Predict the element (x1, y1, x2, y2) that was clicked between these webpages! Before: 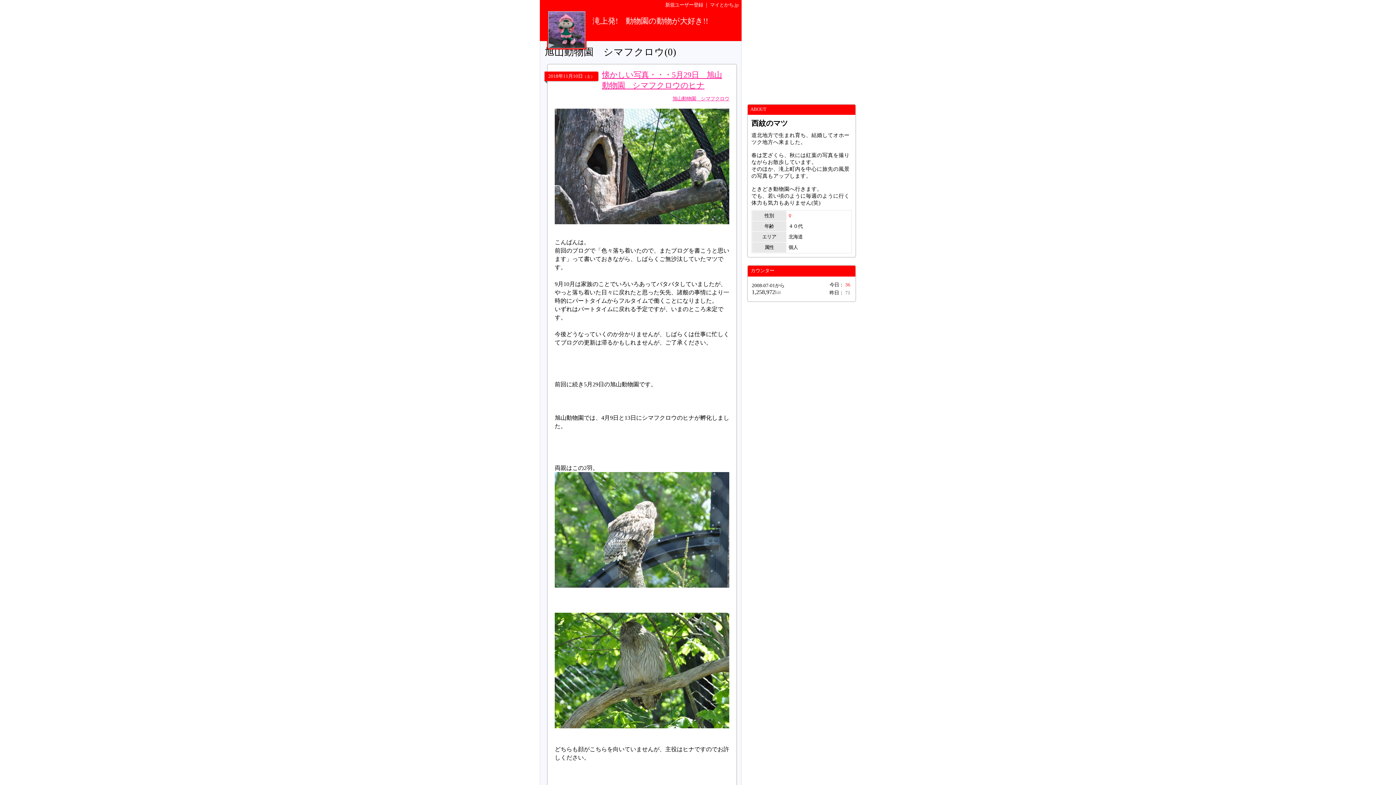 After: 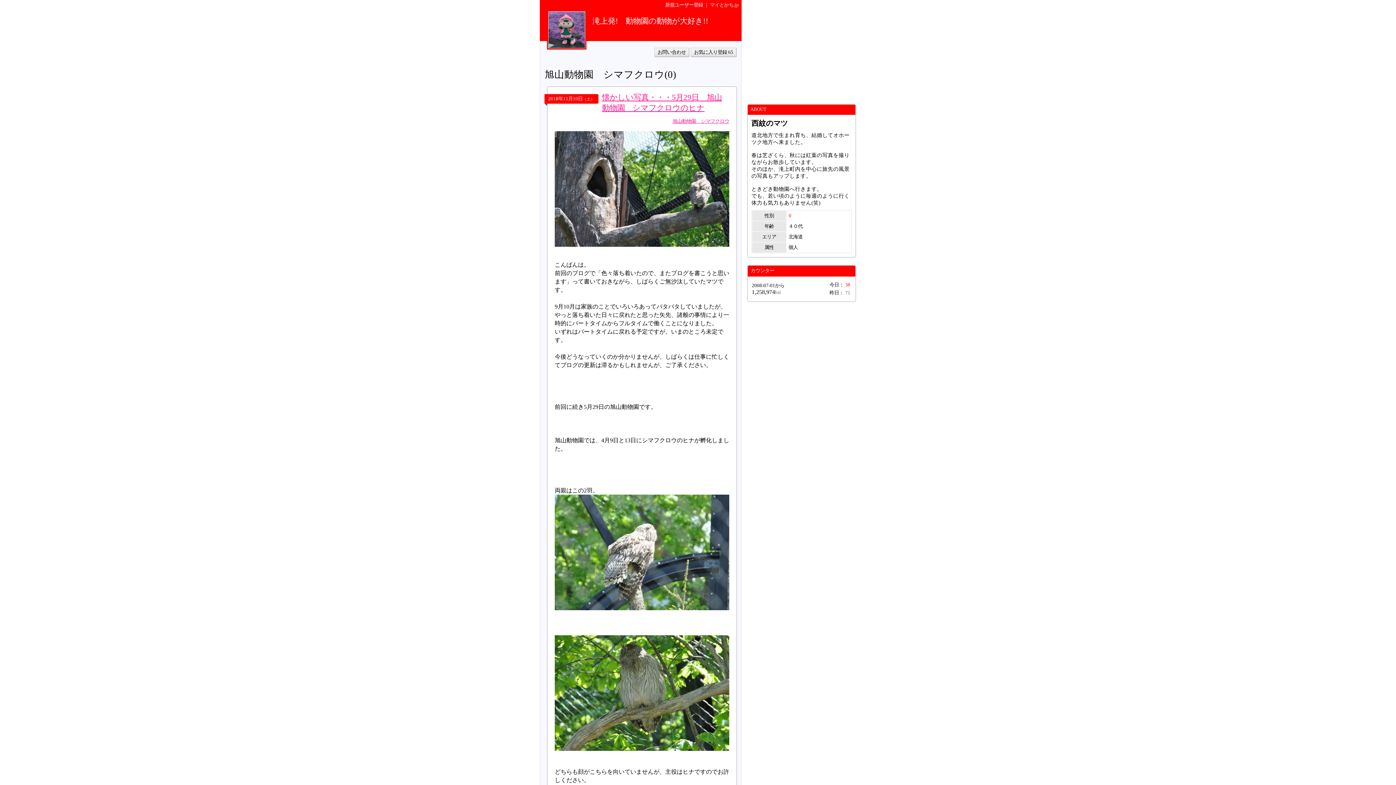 Action: label: 旭山動物園　シマフクロウ bbox: (672, 96, 729, 101)